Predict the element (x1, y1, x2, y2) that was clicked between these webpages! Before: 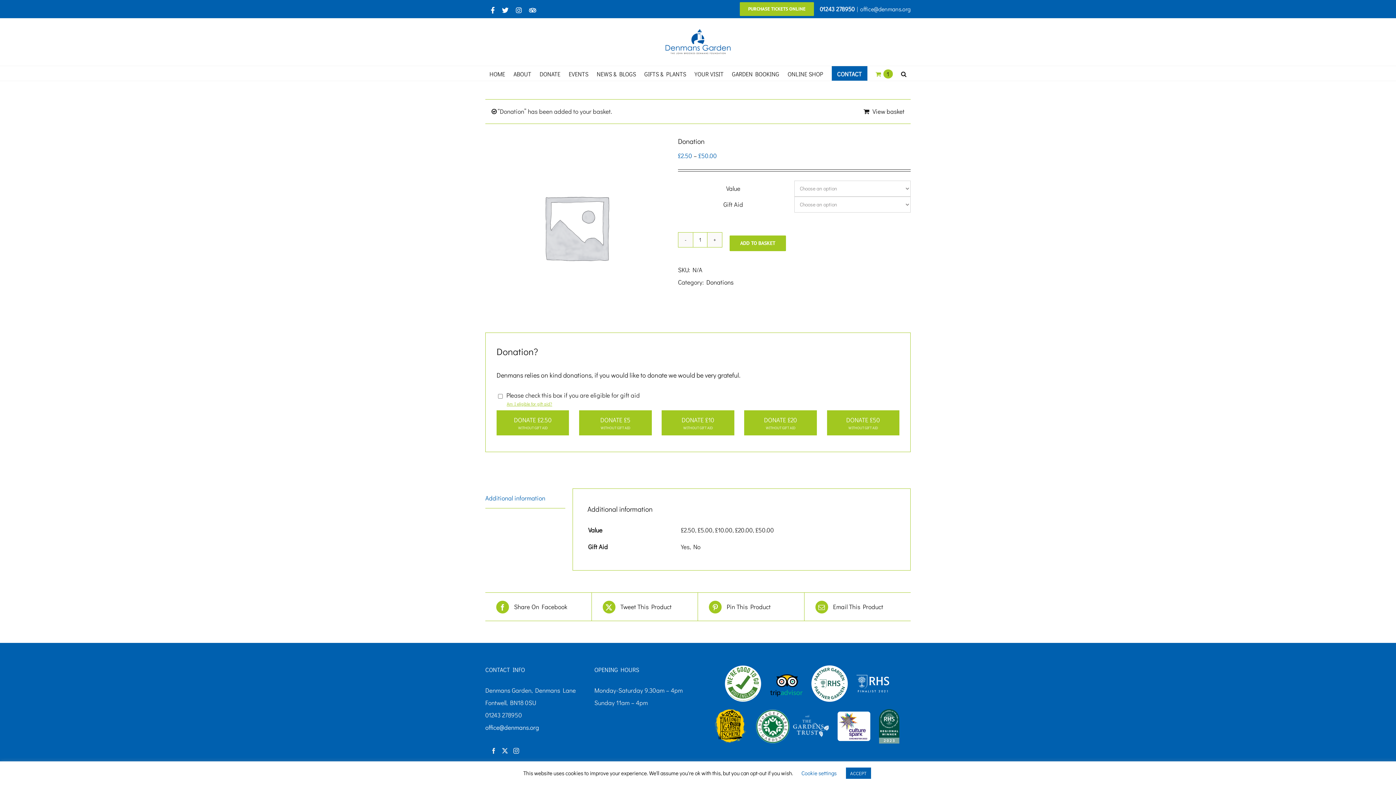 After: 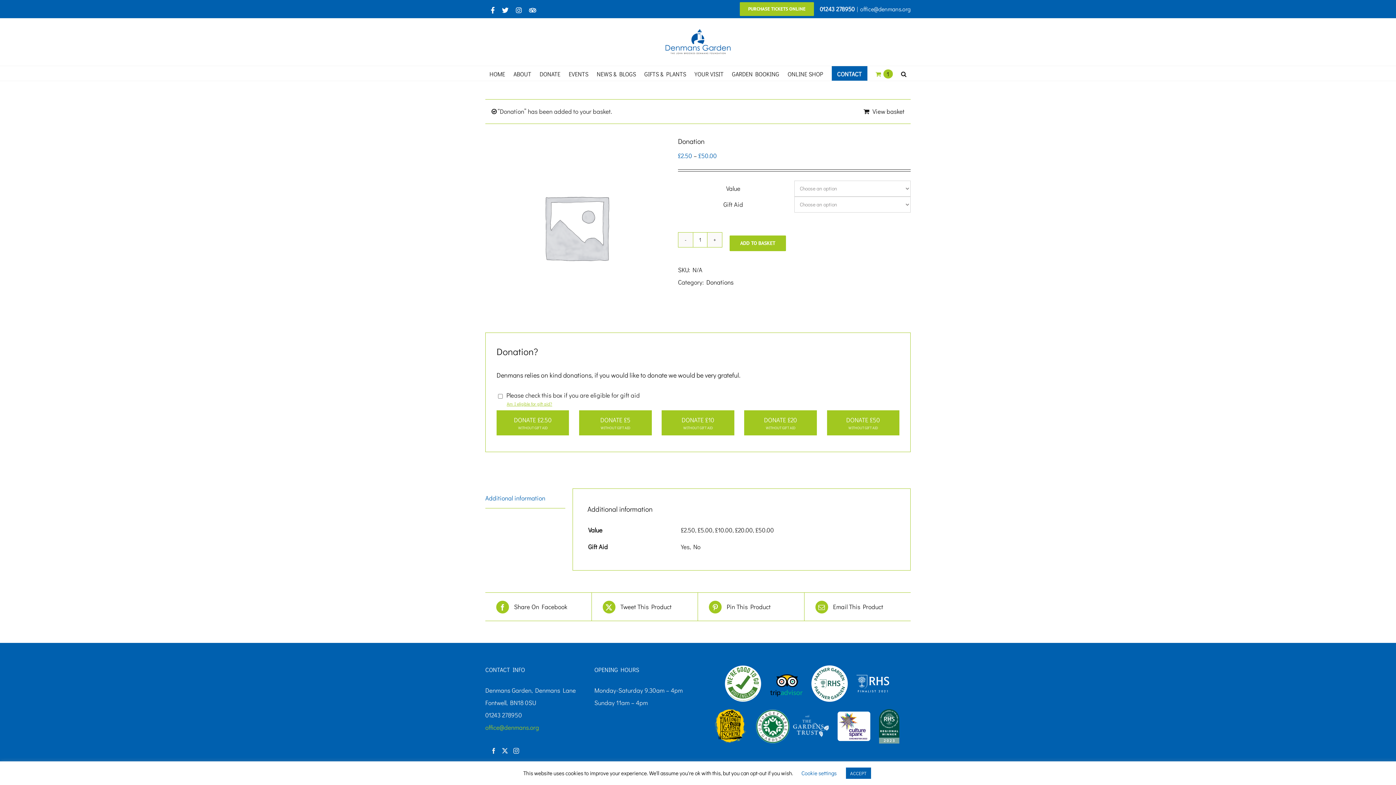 Action: bbox: (485, 723, 539, 731) label: office@denmans.org